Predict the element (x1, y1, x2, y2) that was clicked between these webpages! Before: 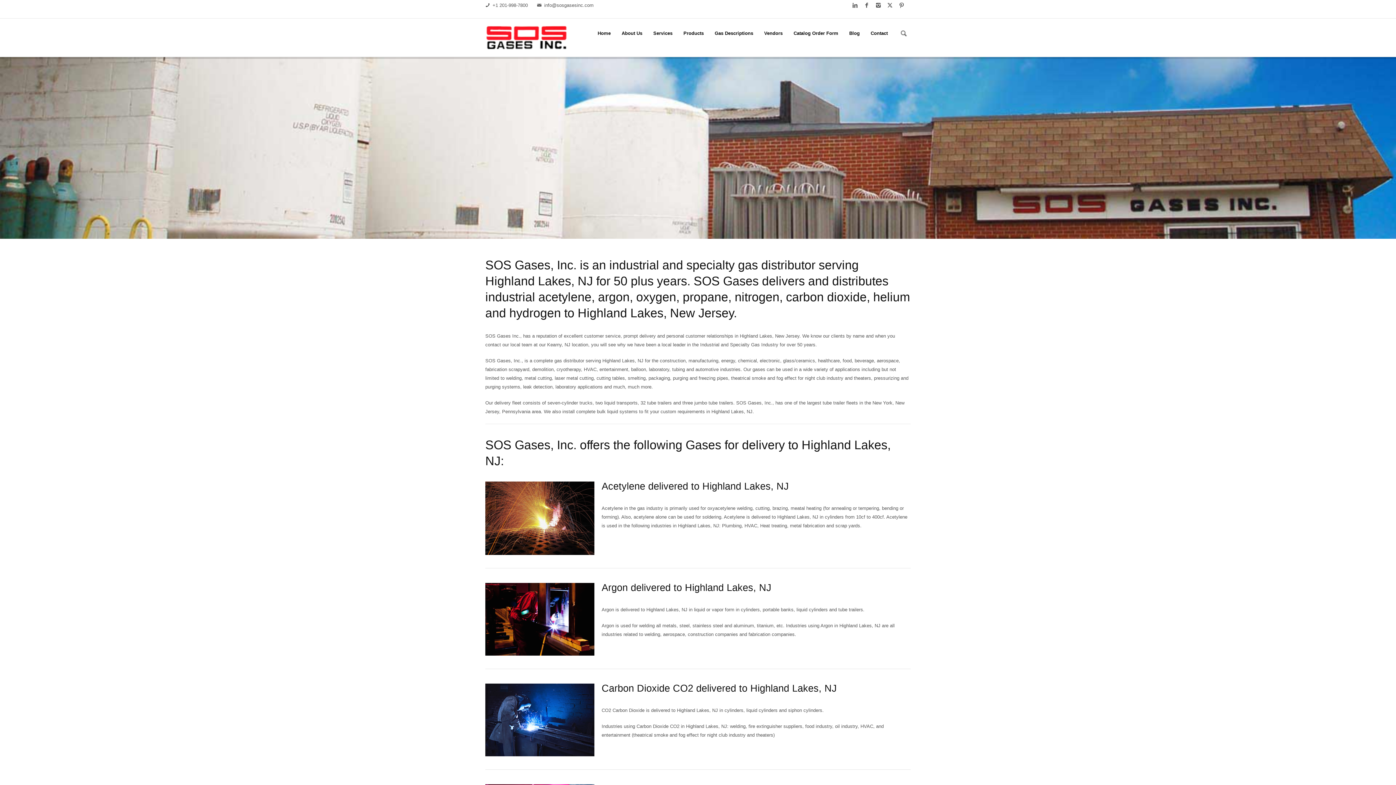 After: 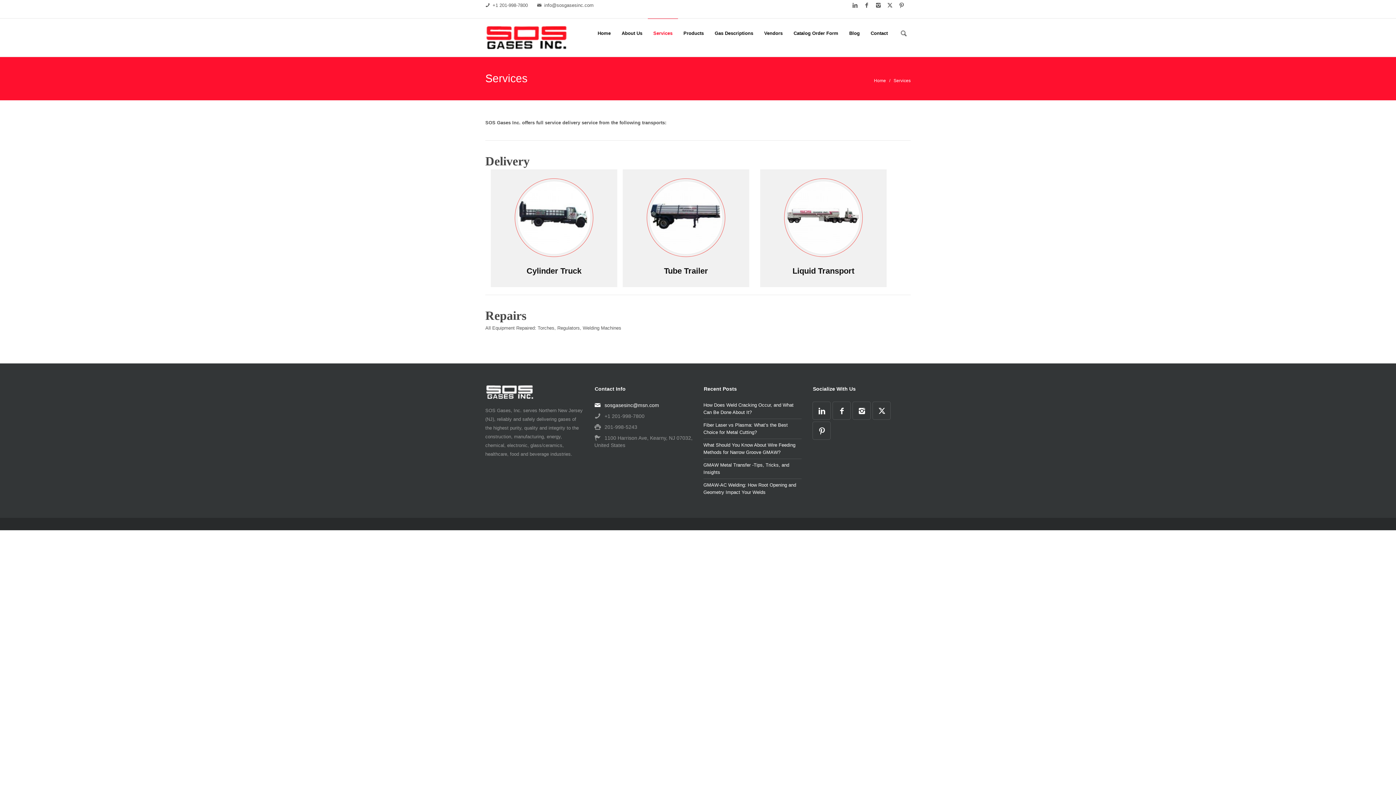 Action: label: Services bbox: (648, 18, 678, 46)